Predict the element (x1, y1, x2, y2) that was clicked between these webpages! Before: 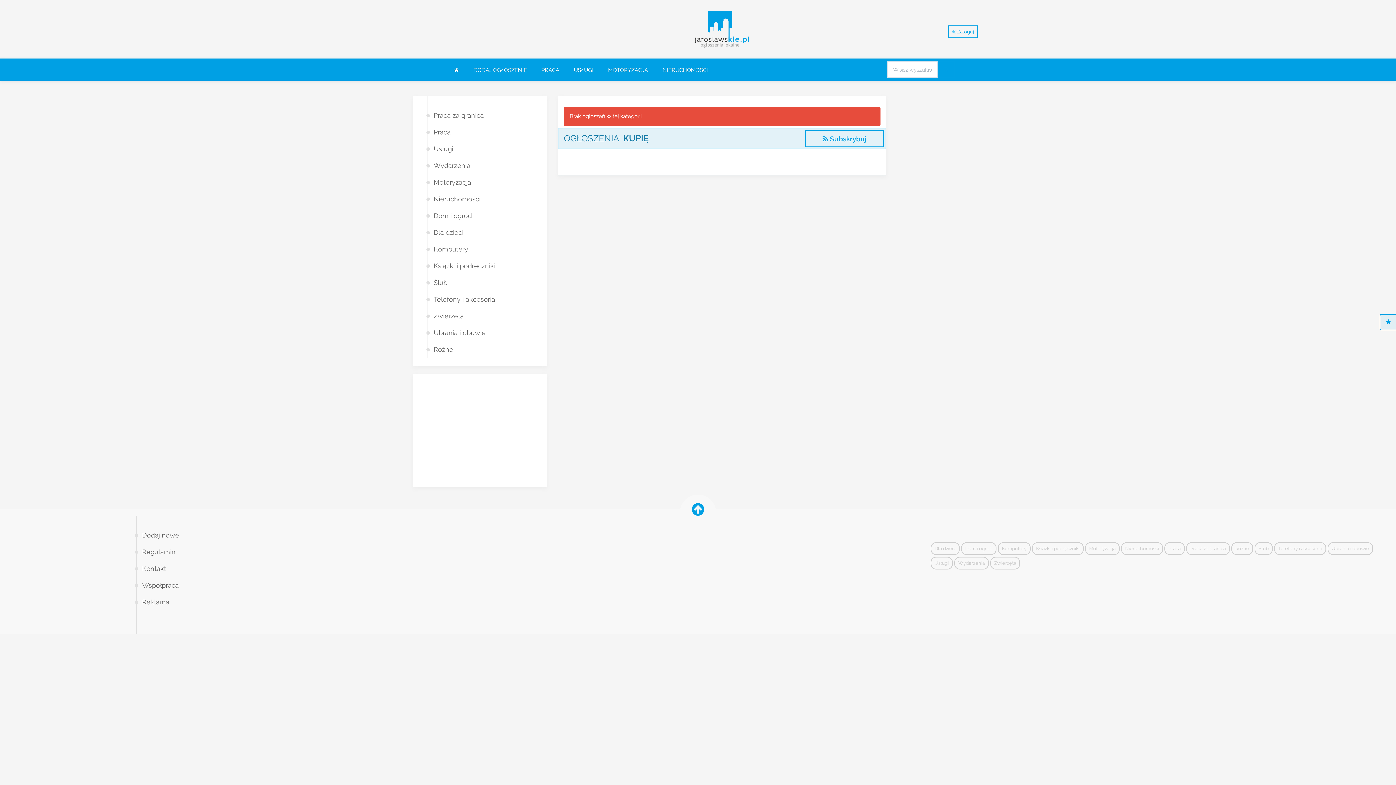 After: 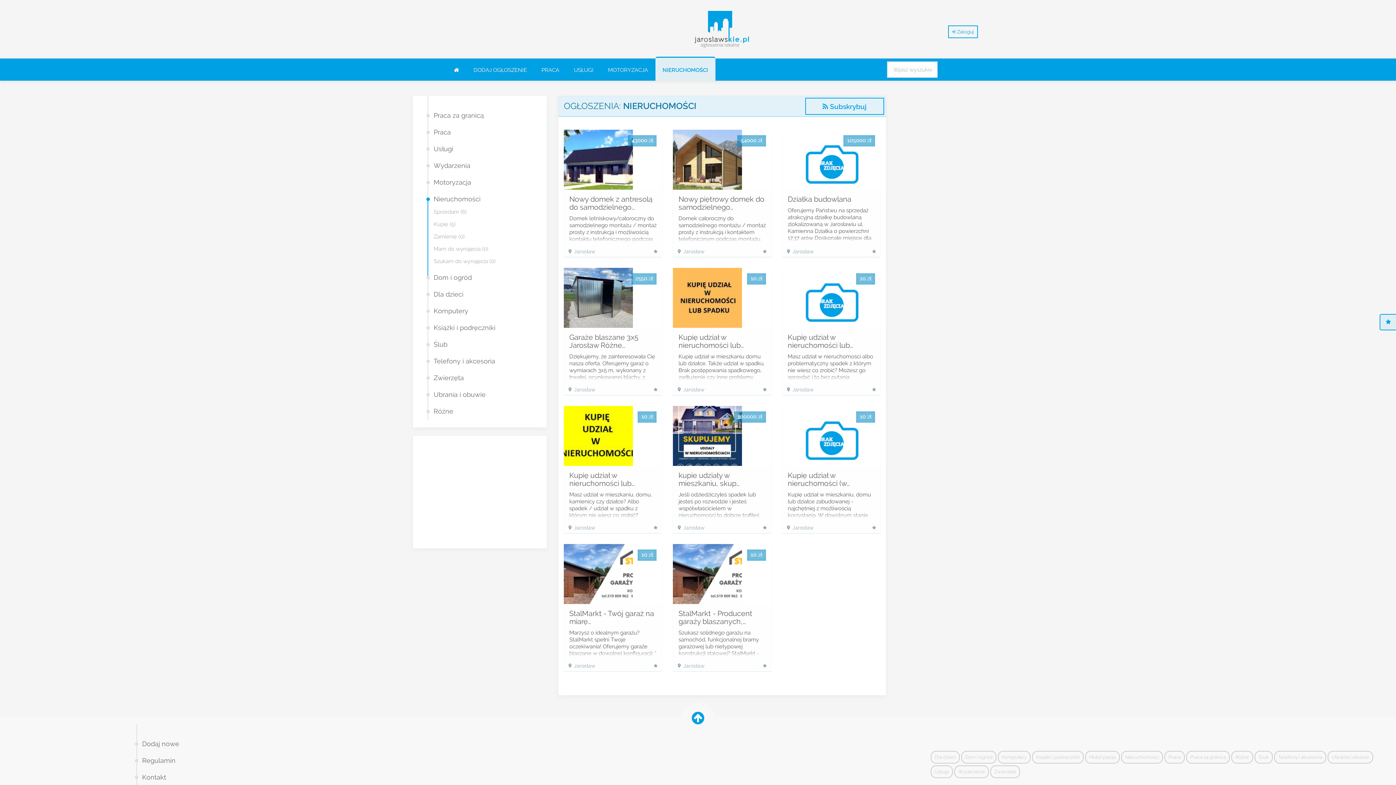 Action: bbox: (655, 58, 715, 80) label: NIERUCHOMOŚCI